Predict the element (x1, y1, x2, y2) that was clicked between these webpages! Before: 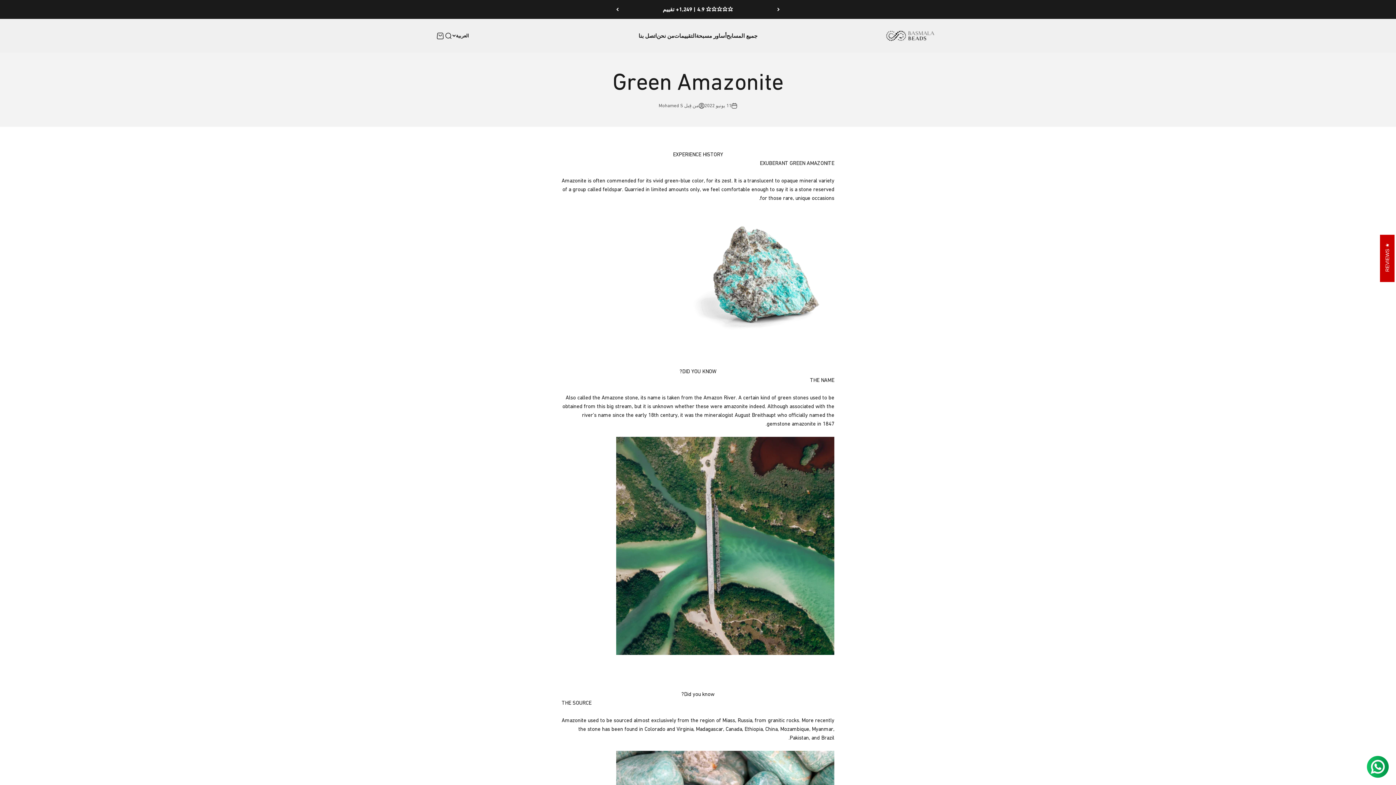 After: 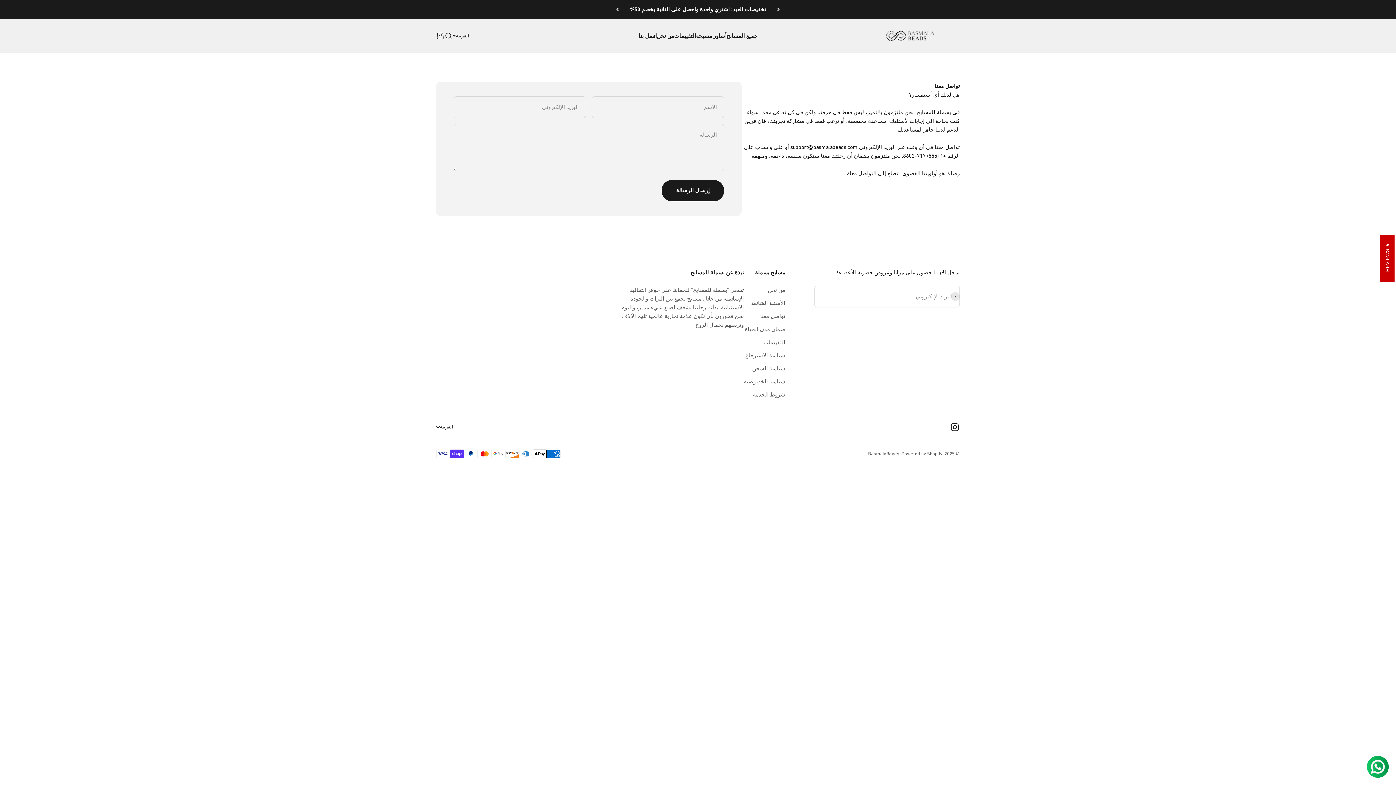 Action: bbox: (638, 32, 656, 39) label: اتصل بنا